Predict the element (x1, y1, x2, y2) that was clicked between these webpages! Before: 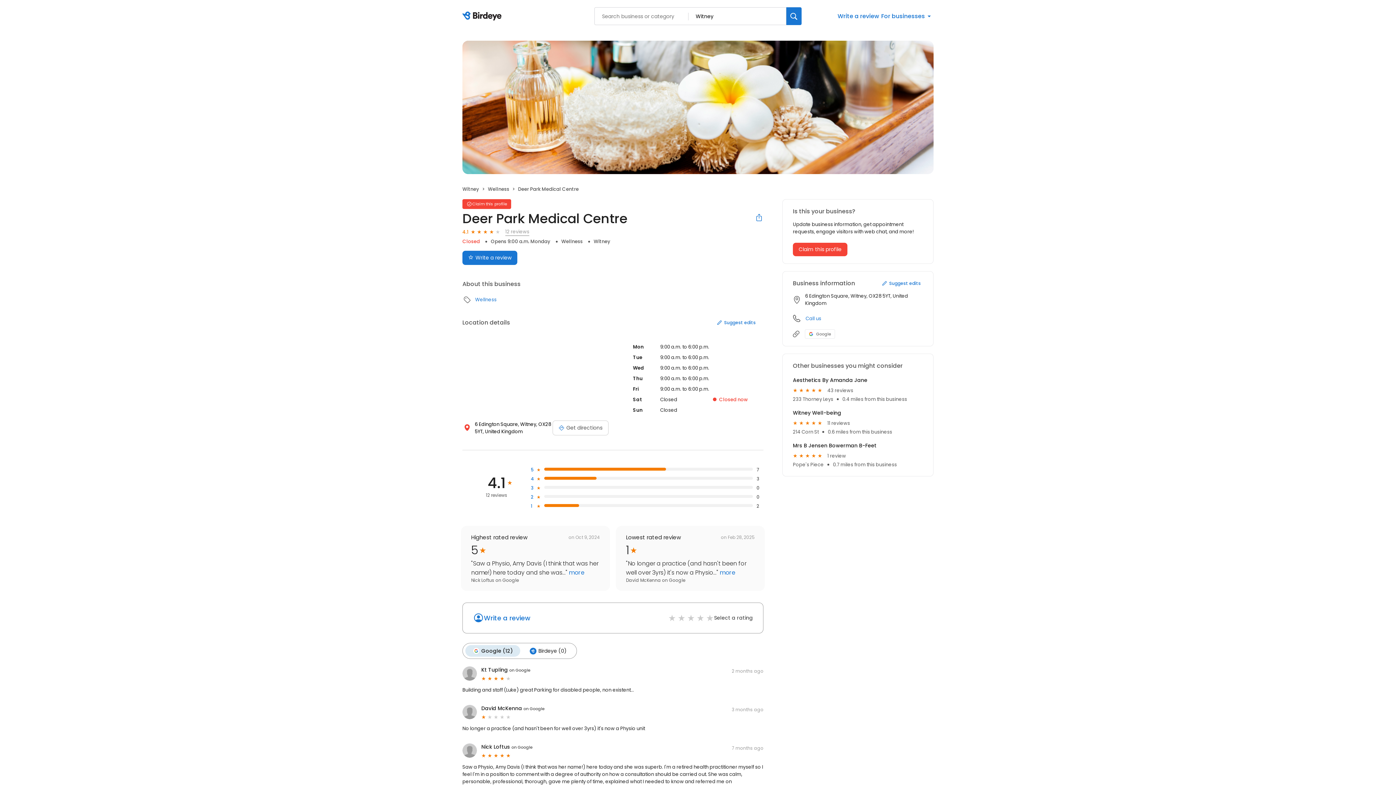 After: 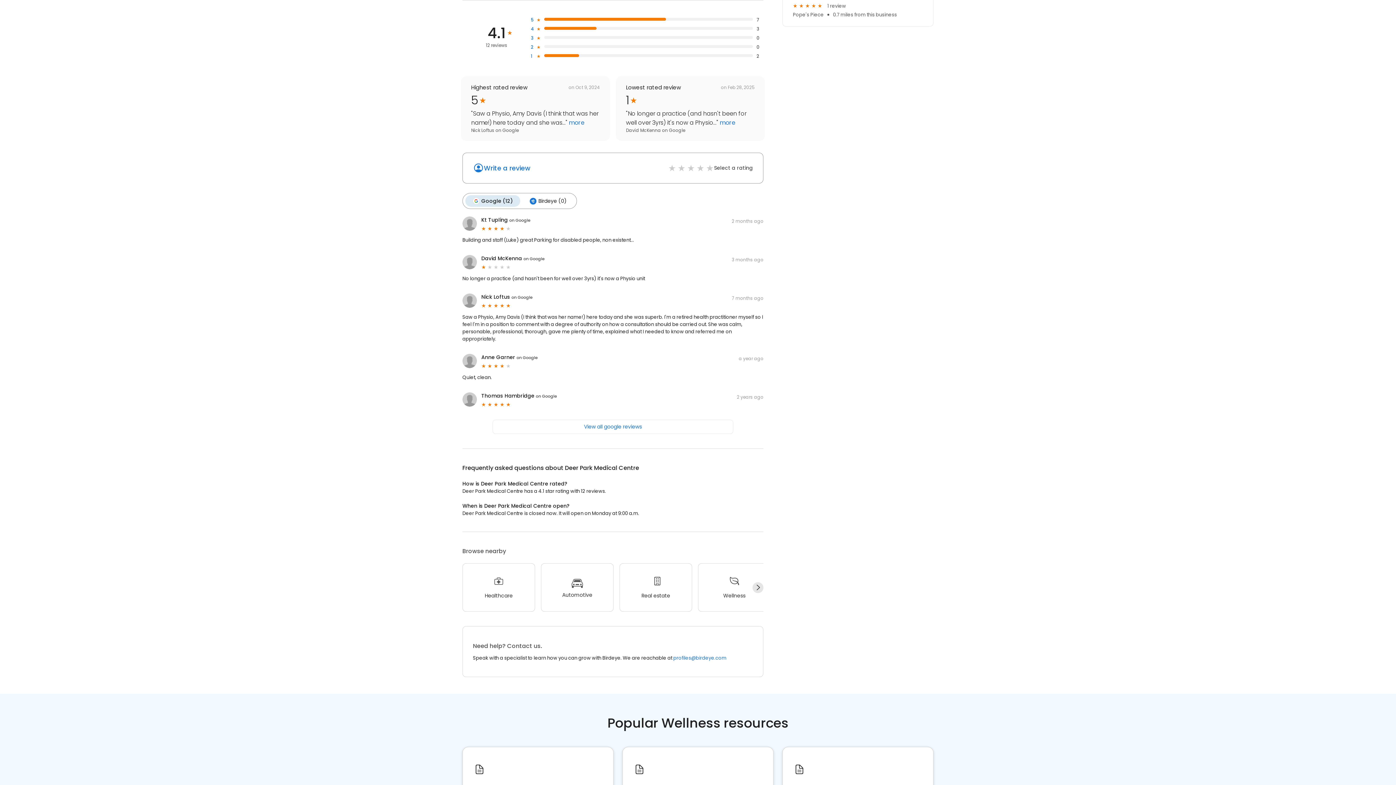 Action: bbox: (505, 228, 529, 236) label: 12 reviews